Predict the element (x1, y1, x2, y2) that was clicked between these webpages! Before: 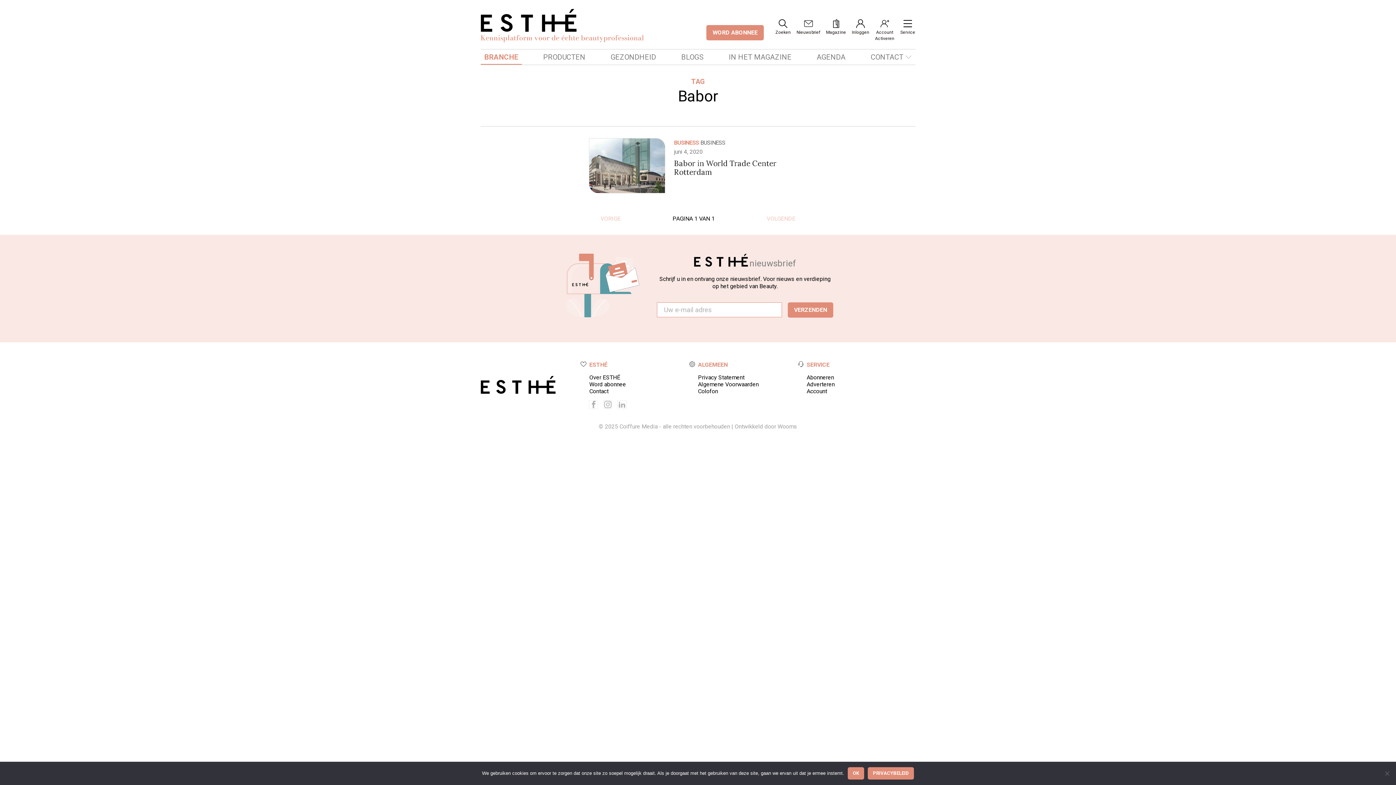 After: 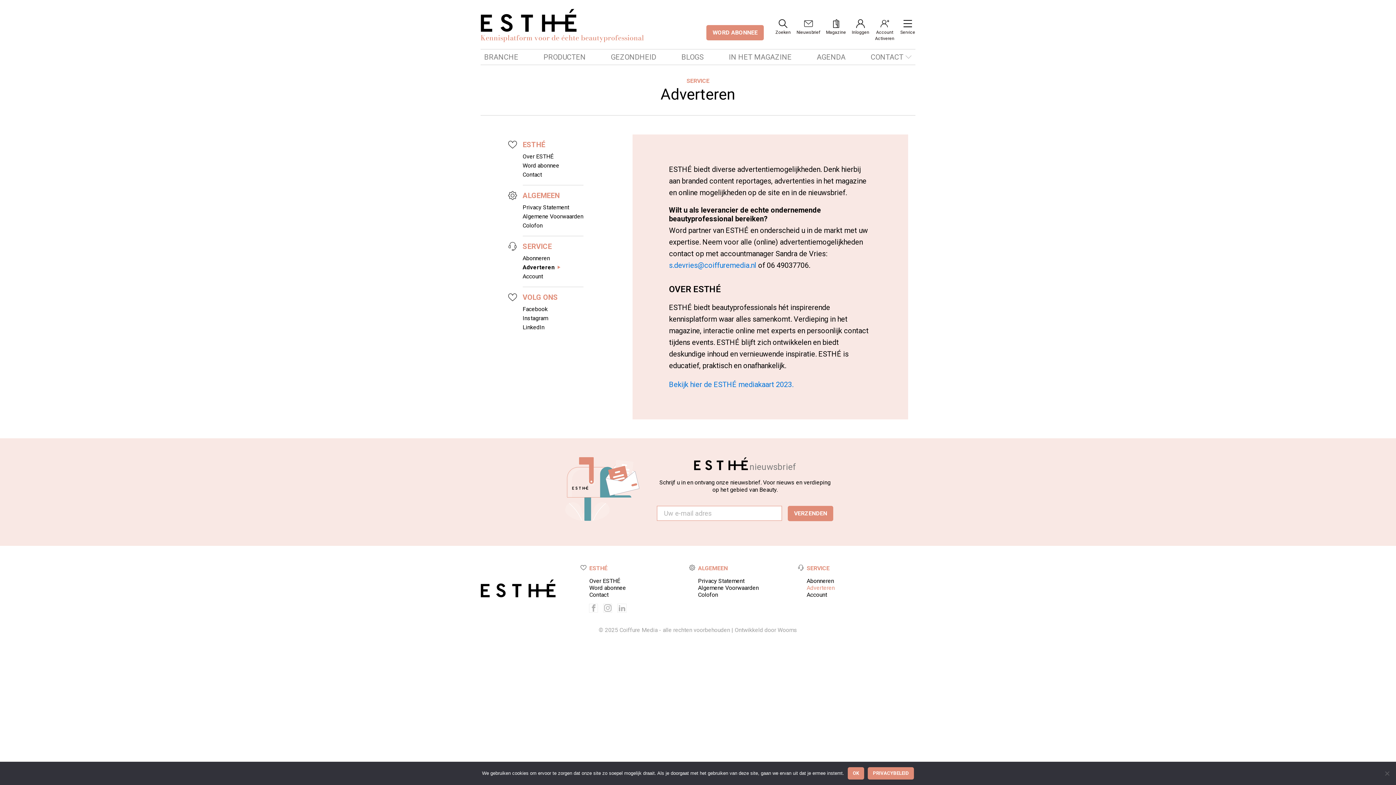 Action: bbox: (806, 381, 834, 387) label: Adverteren